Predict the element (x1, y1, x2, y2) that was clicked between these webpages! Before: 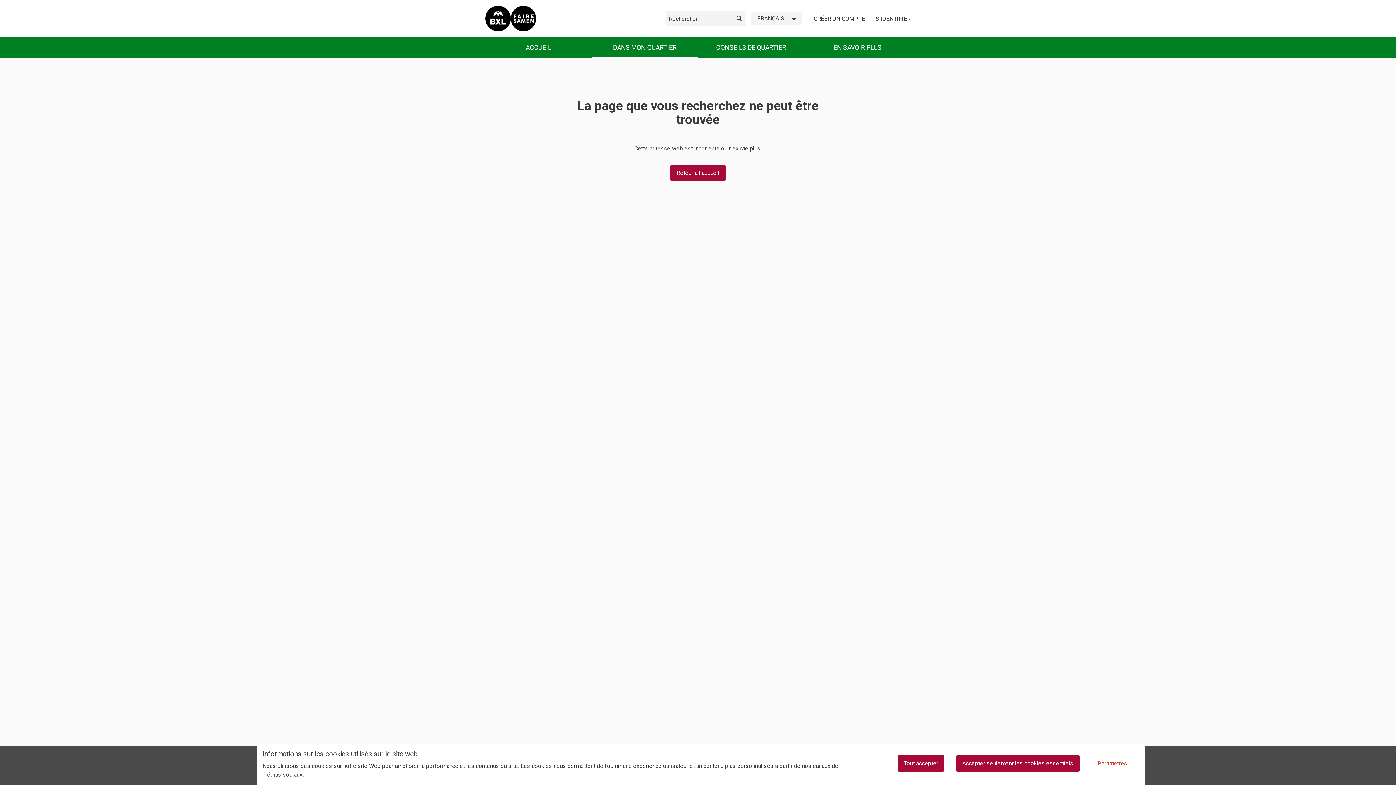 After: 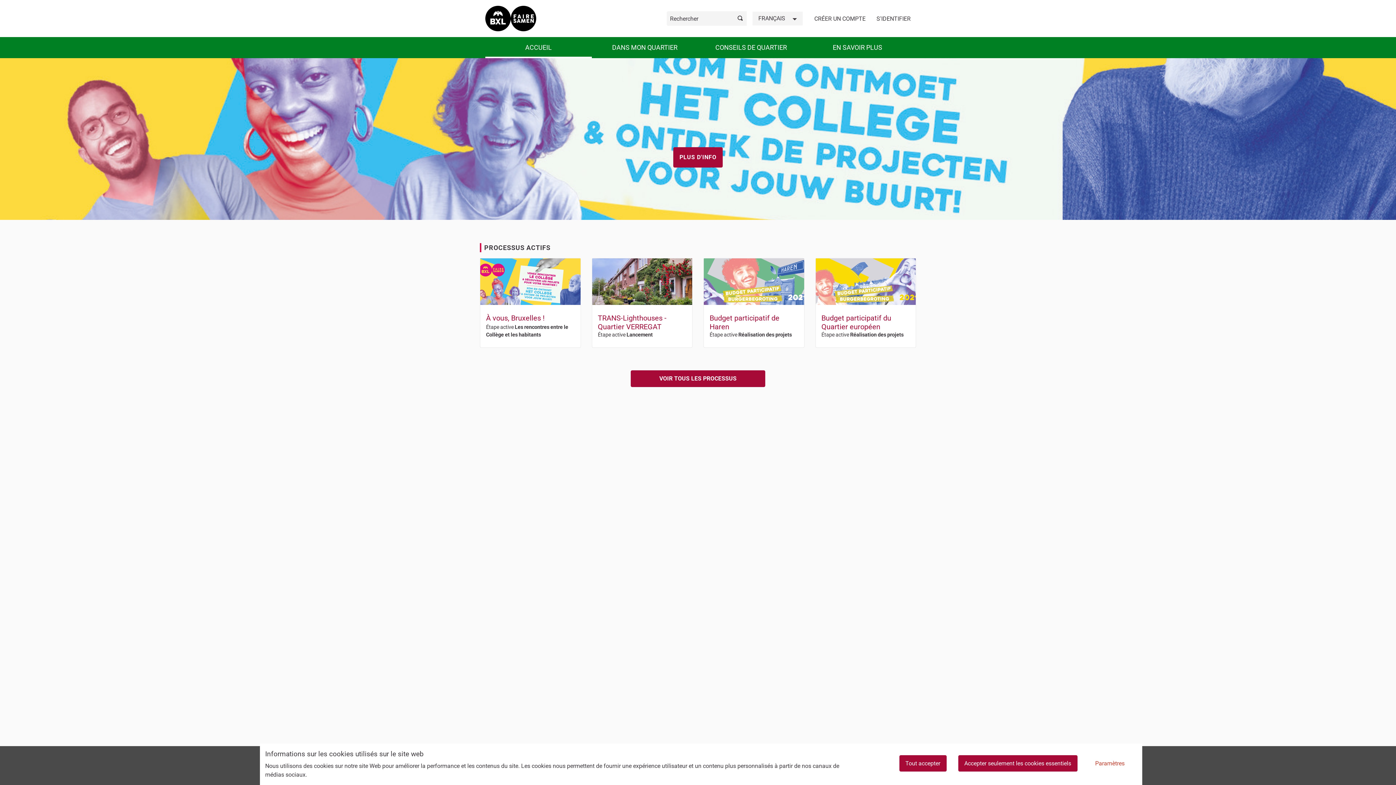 Action: label: Aller à la première page bbox: (485, 5, 536, 31)